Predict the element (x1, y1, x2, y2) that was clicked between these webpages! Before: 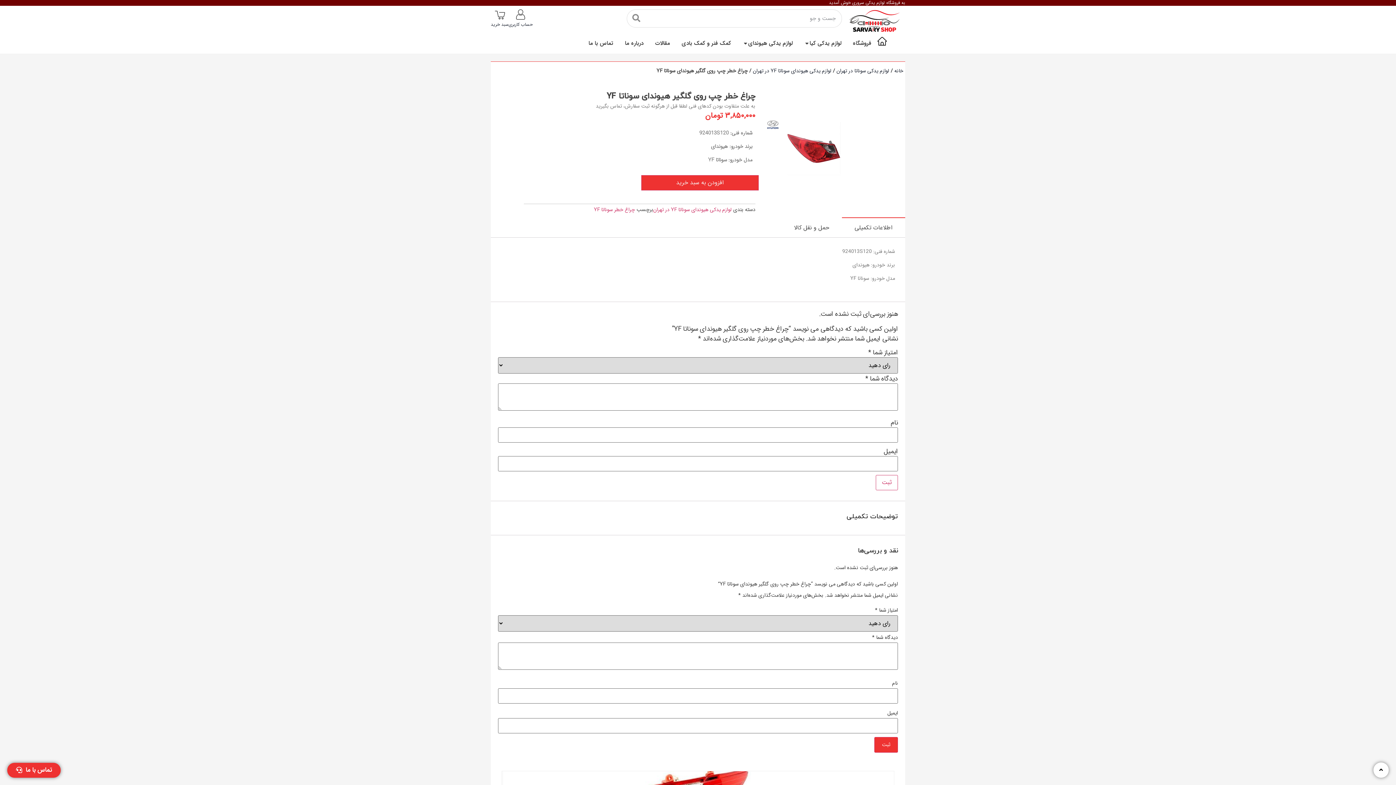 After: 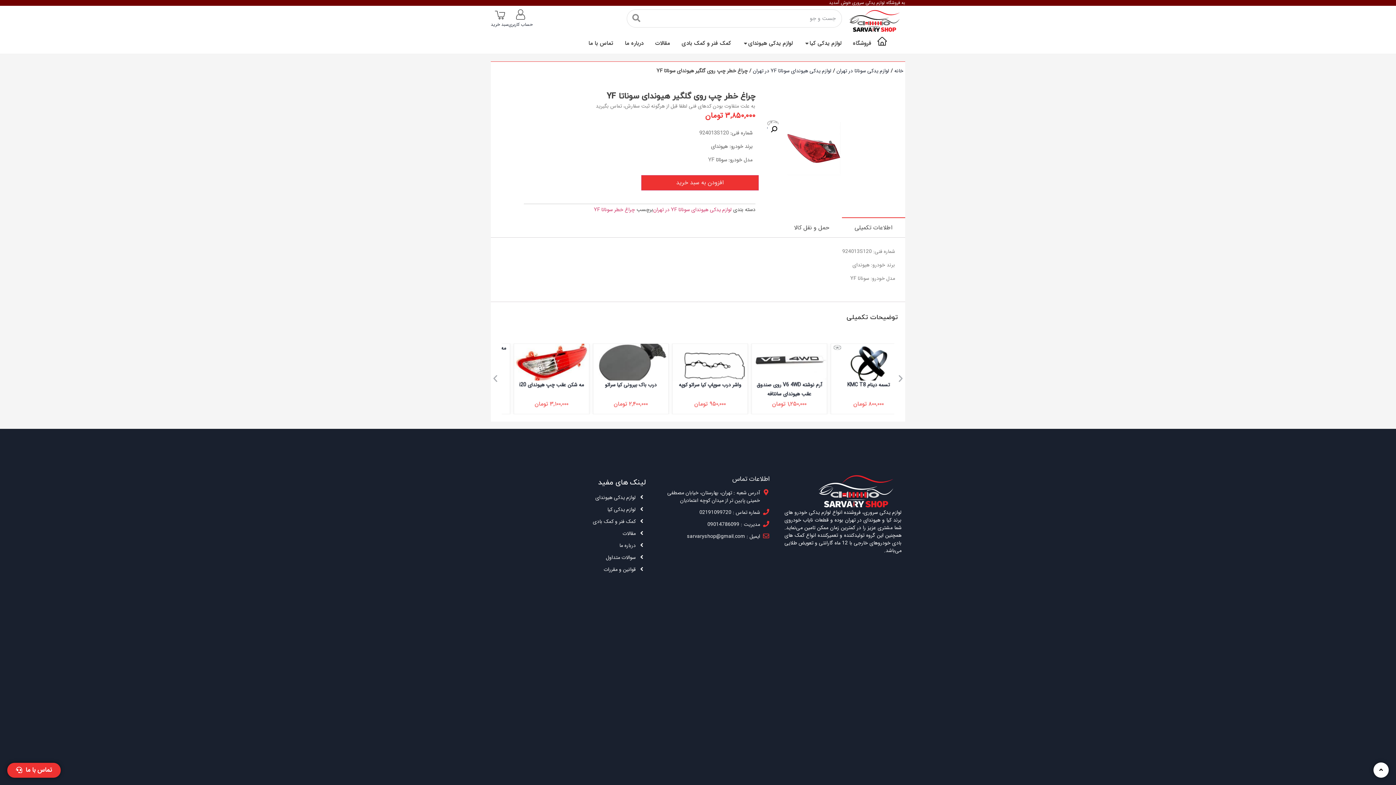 Action: bbox: (842, 217, 905, 237) label: اطلاعات تکمیلی